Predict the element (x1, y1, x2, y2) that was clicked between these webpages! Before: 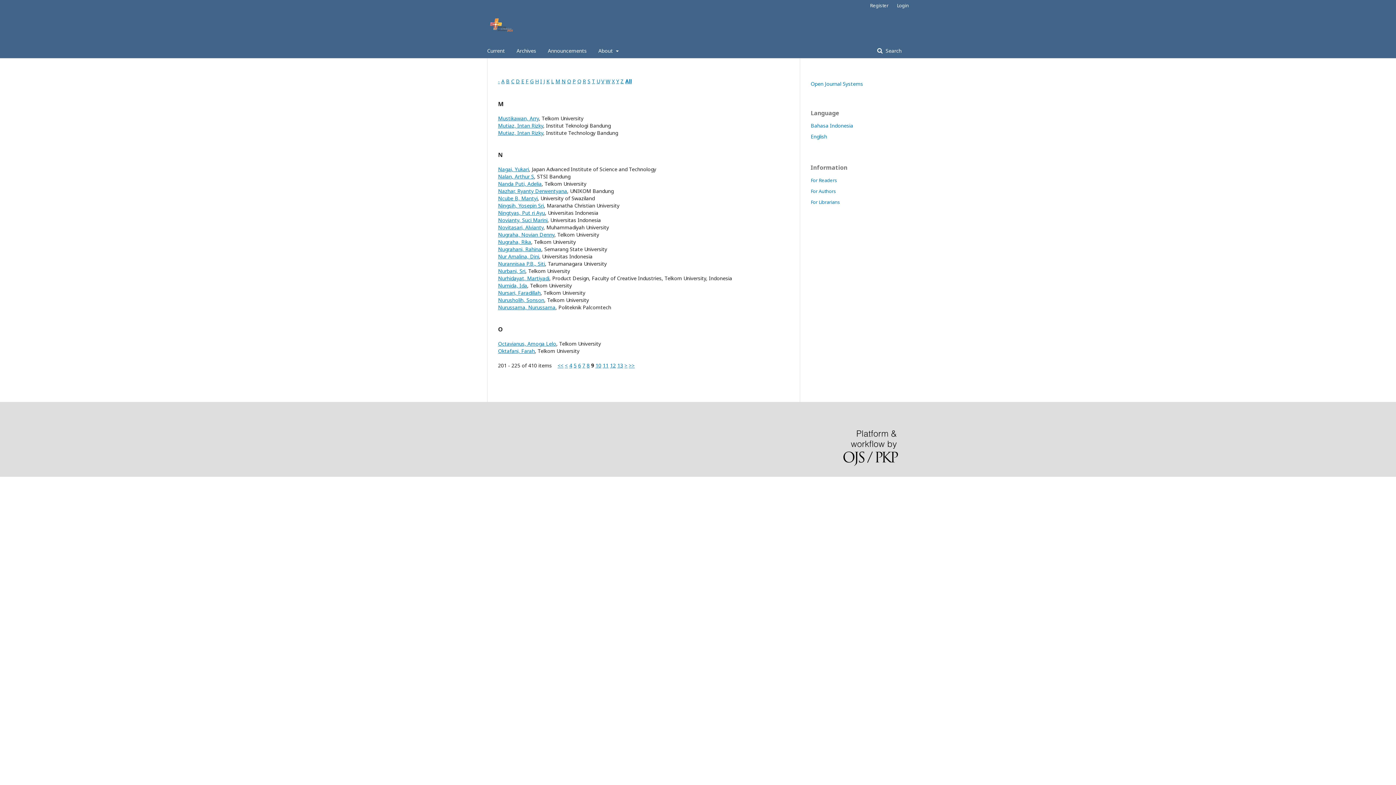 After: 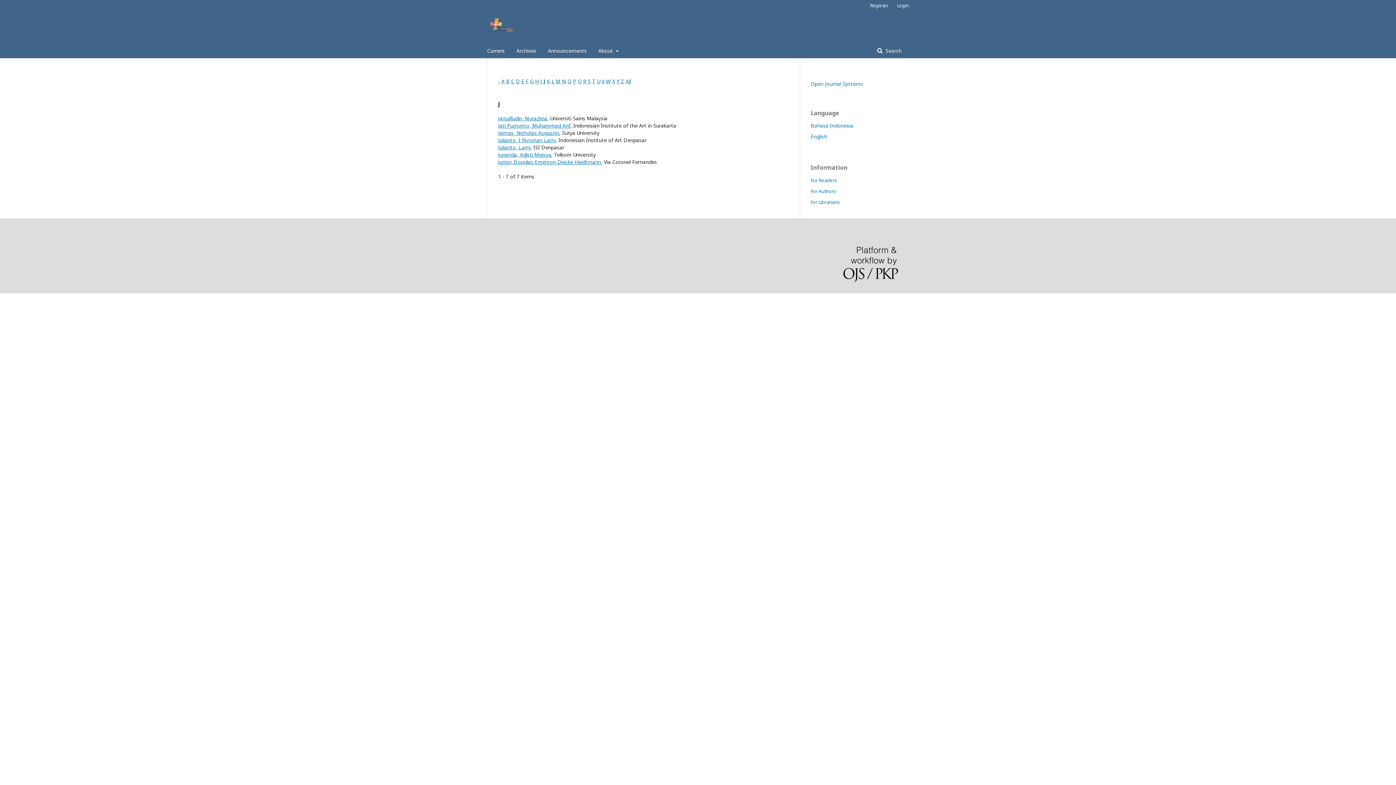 Action: label: J bbox: (543, 77, 545, 84)